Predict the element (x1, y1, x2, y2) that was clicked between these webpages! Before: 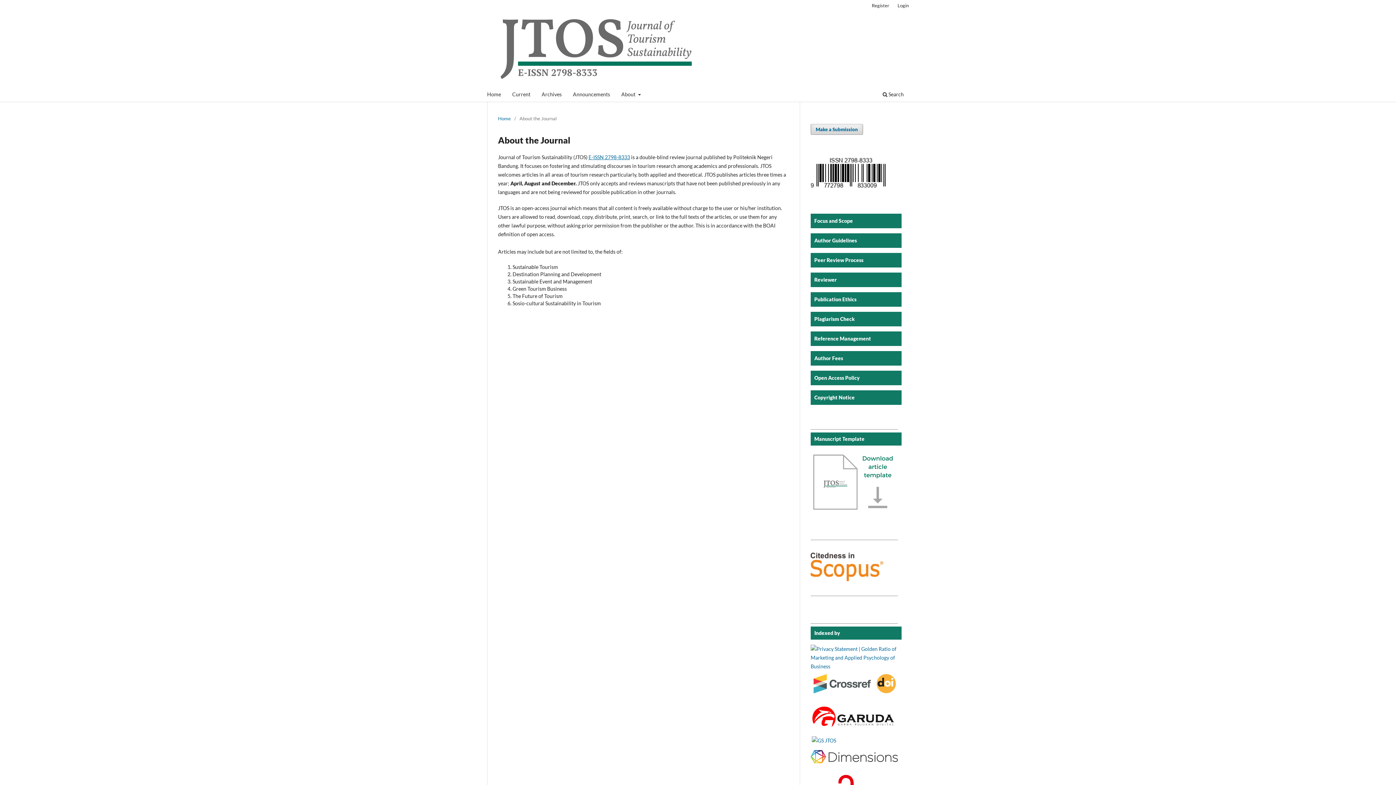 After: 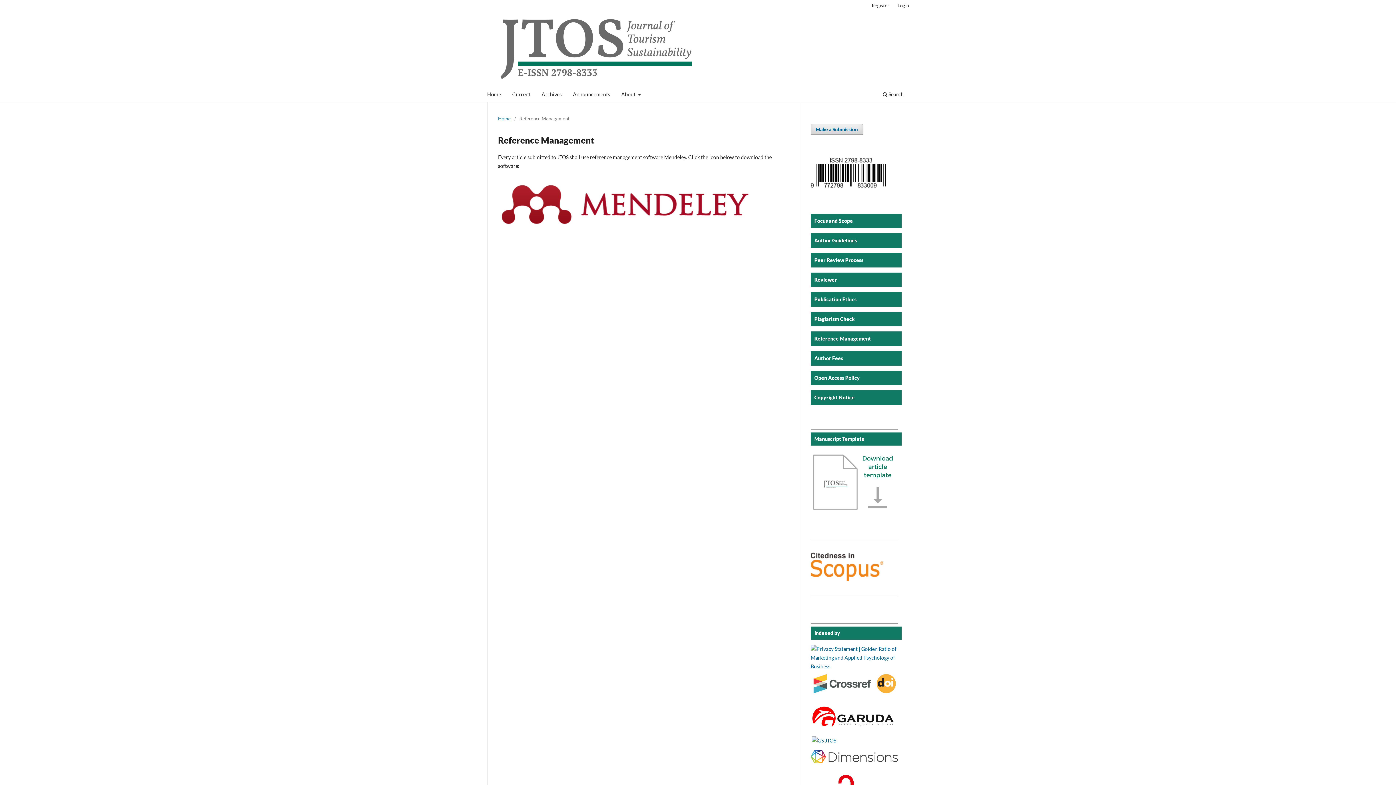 Action: label: Reference Management bbox: (810, 335, 901, 341)